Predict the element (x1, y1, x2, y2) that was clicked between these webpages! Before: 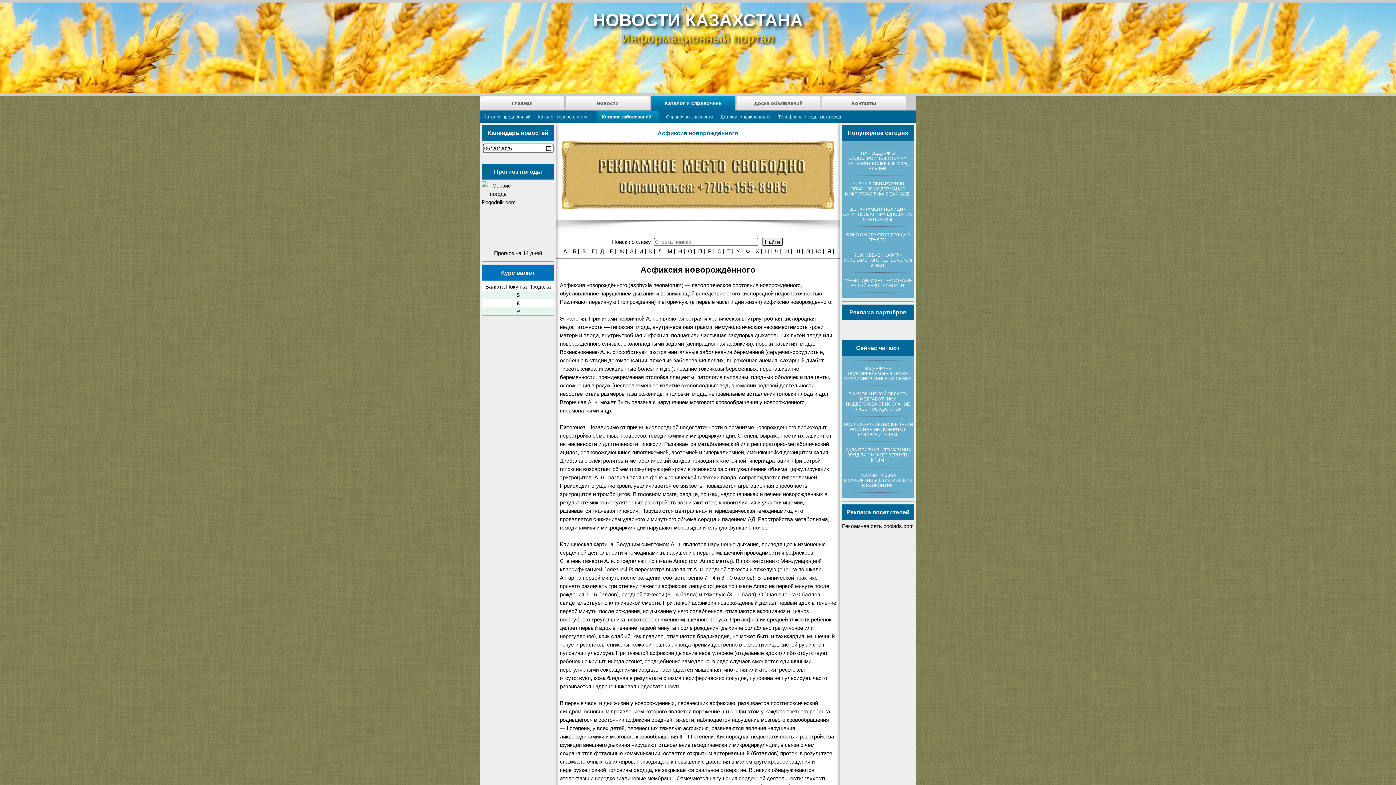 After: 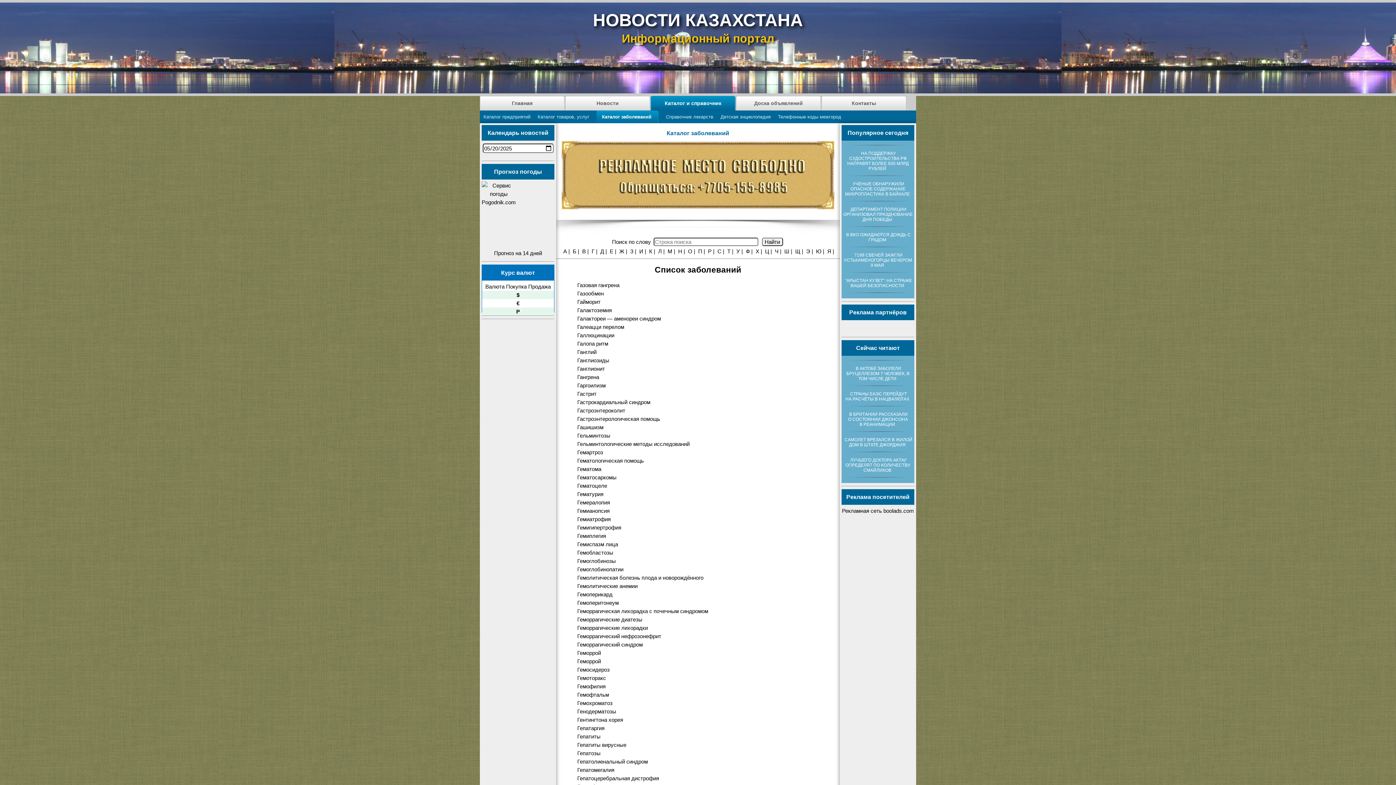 Action: label: Г bbox: (591, 248, 594, 254)